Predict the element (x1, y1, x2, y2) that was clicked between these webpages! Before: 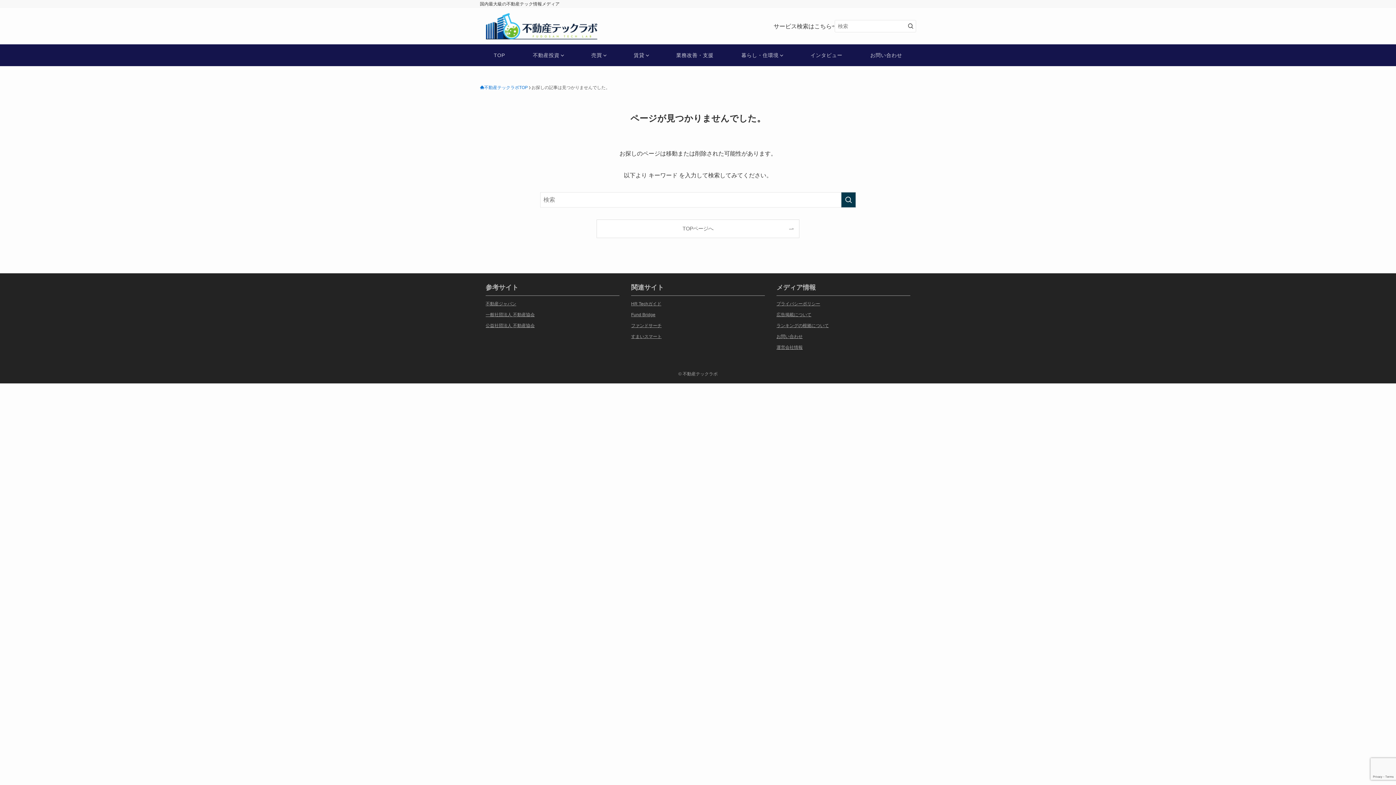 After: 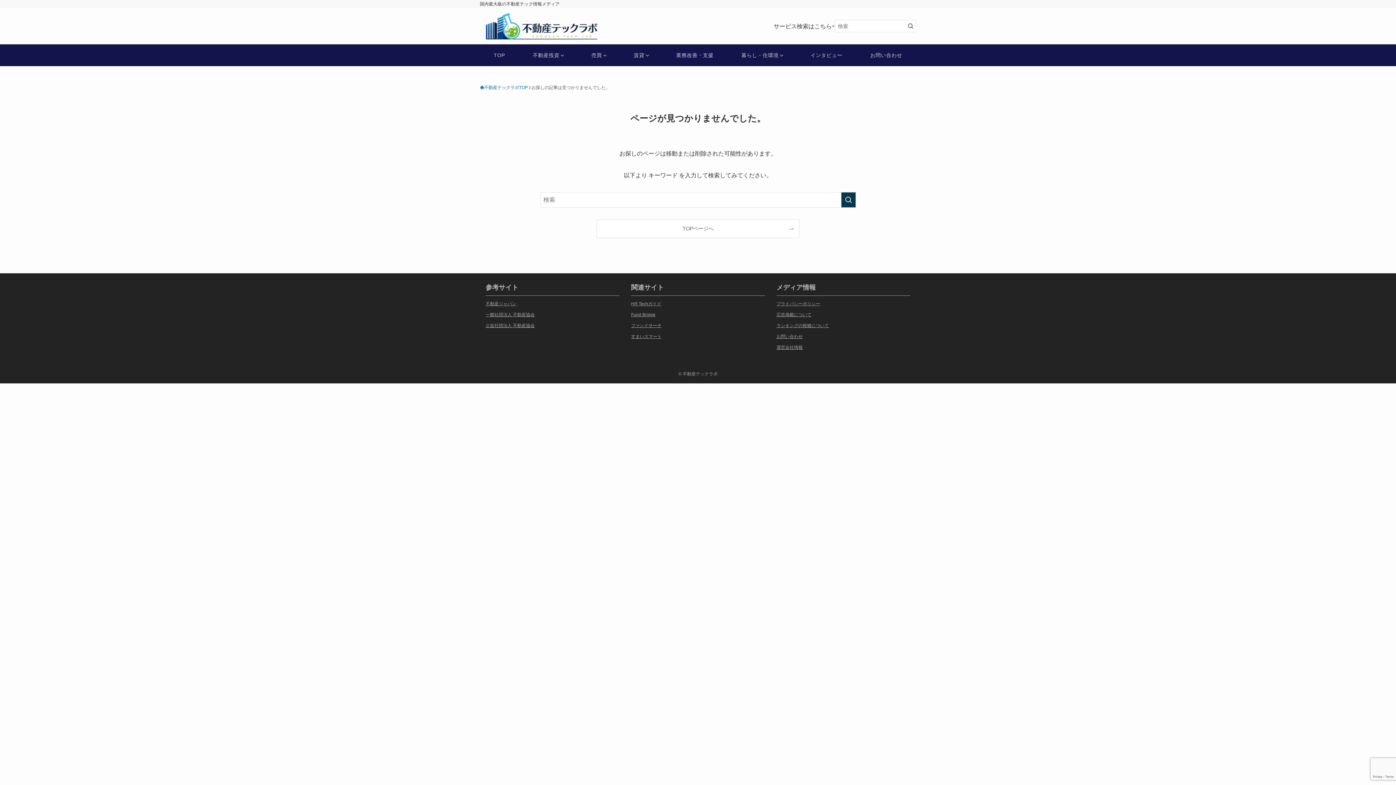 Action: label: Fund Bridge bbox: (631, 312, 655, 317)